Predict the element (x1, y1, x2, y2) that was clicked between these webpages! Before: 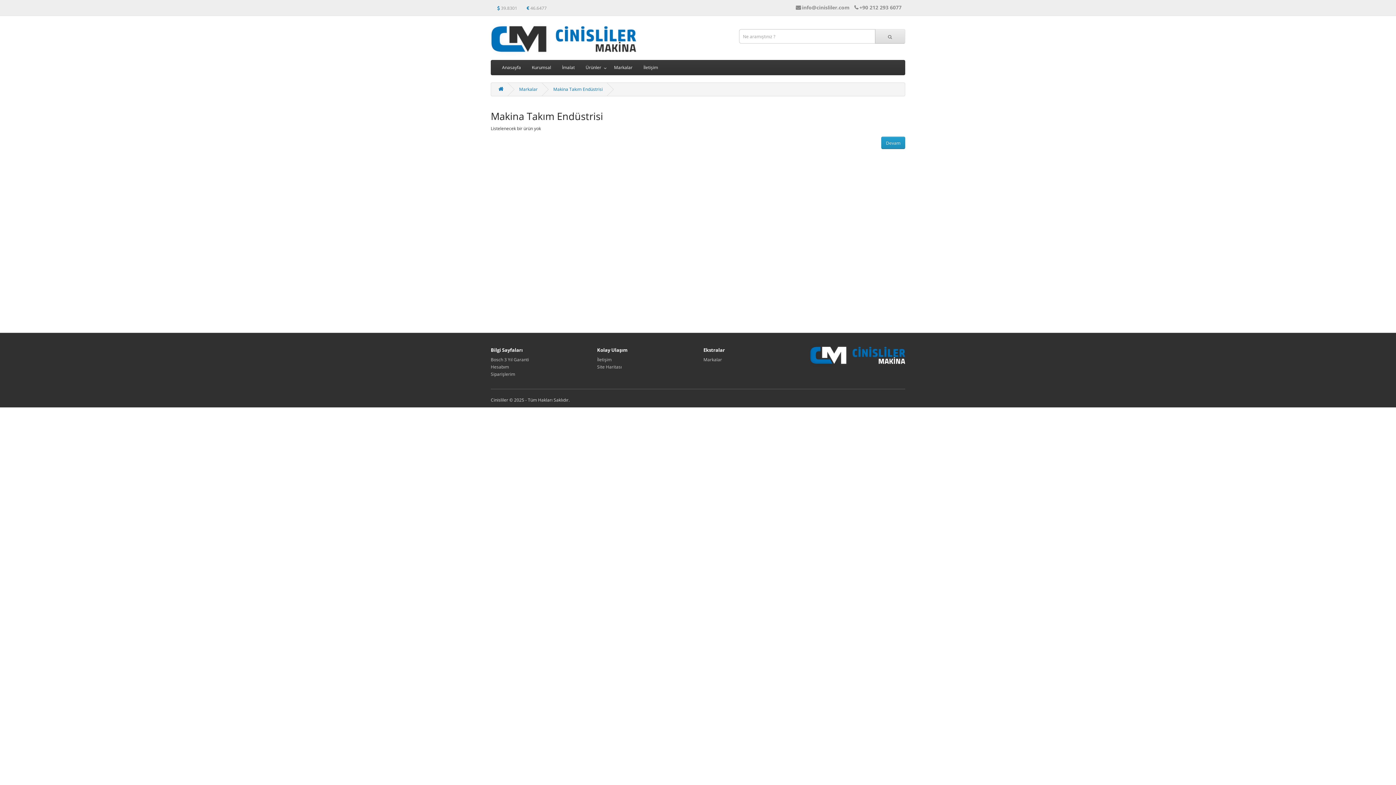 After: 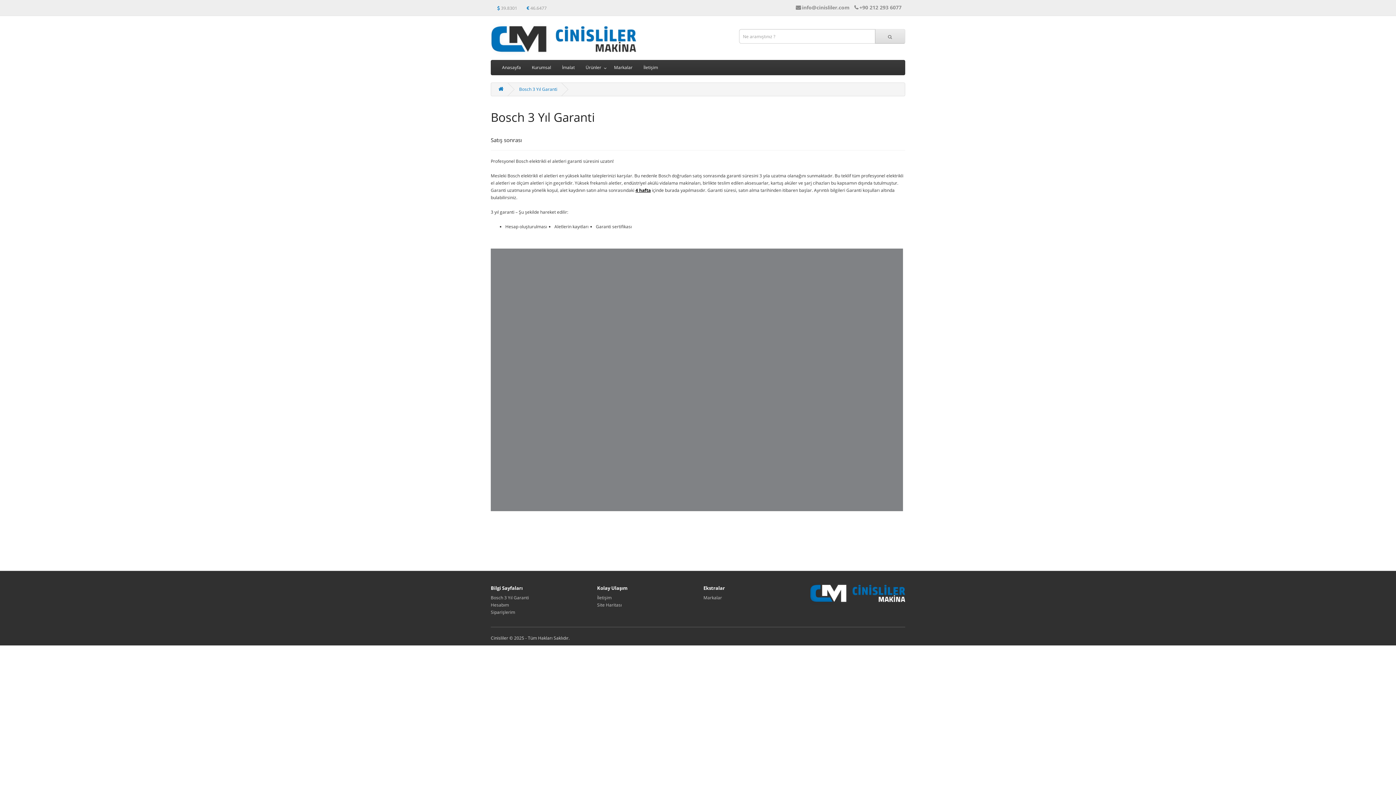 Action: label: Bosch 3 Yıl Garanti bbox: (490, 356, 529, 362)